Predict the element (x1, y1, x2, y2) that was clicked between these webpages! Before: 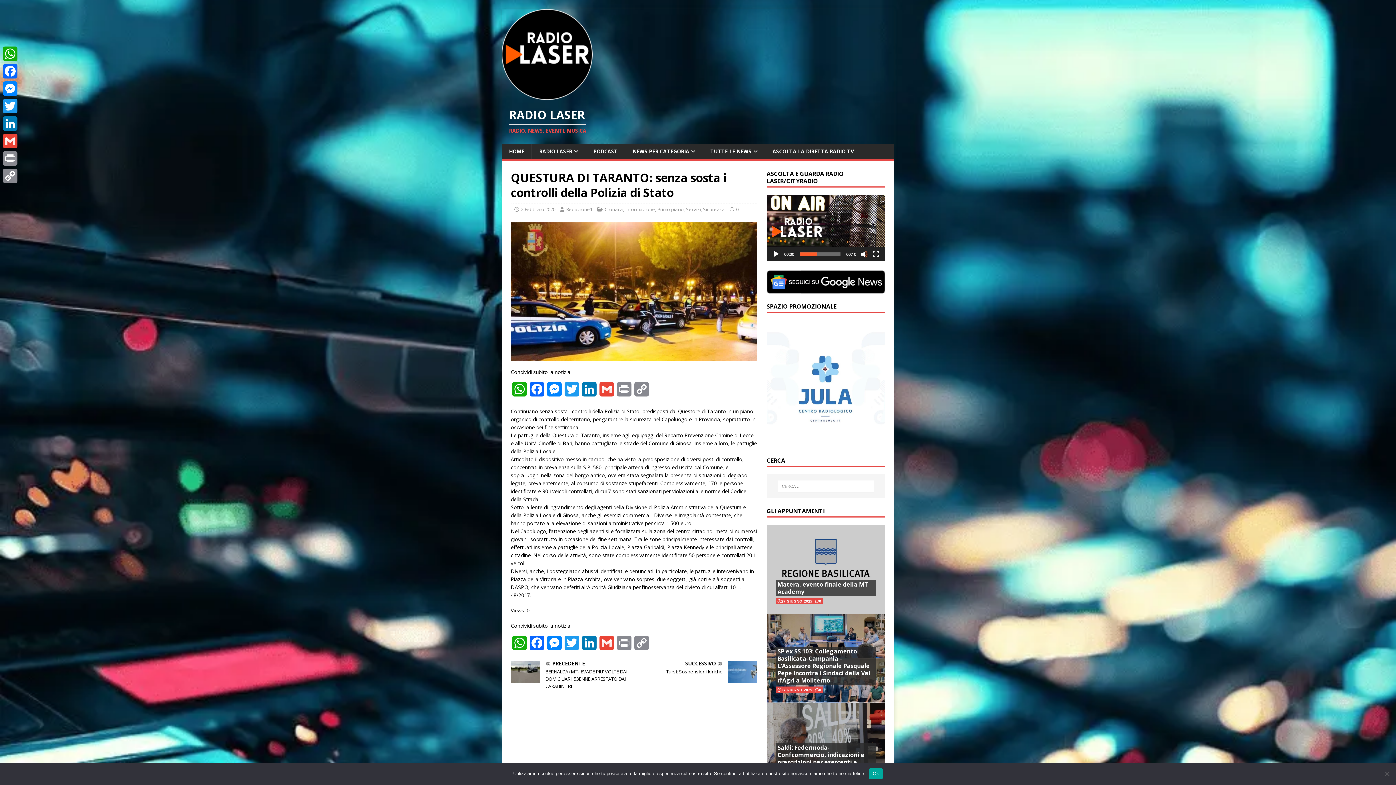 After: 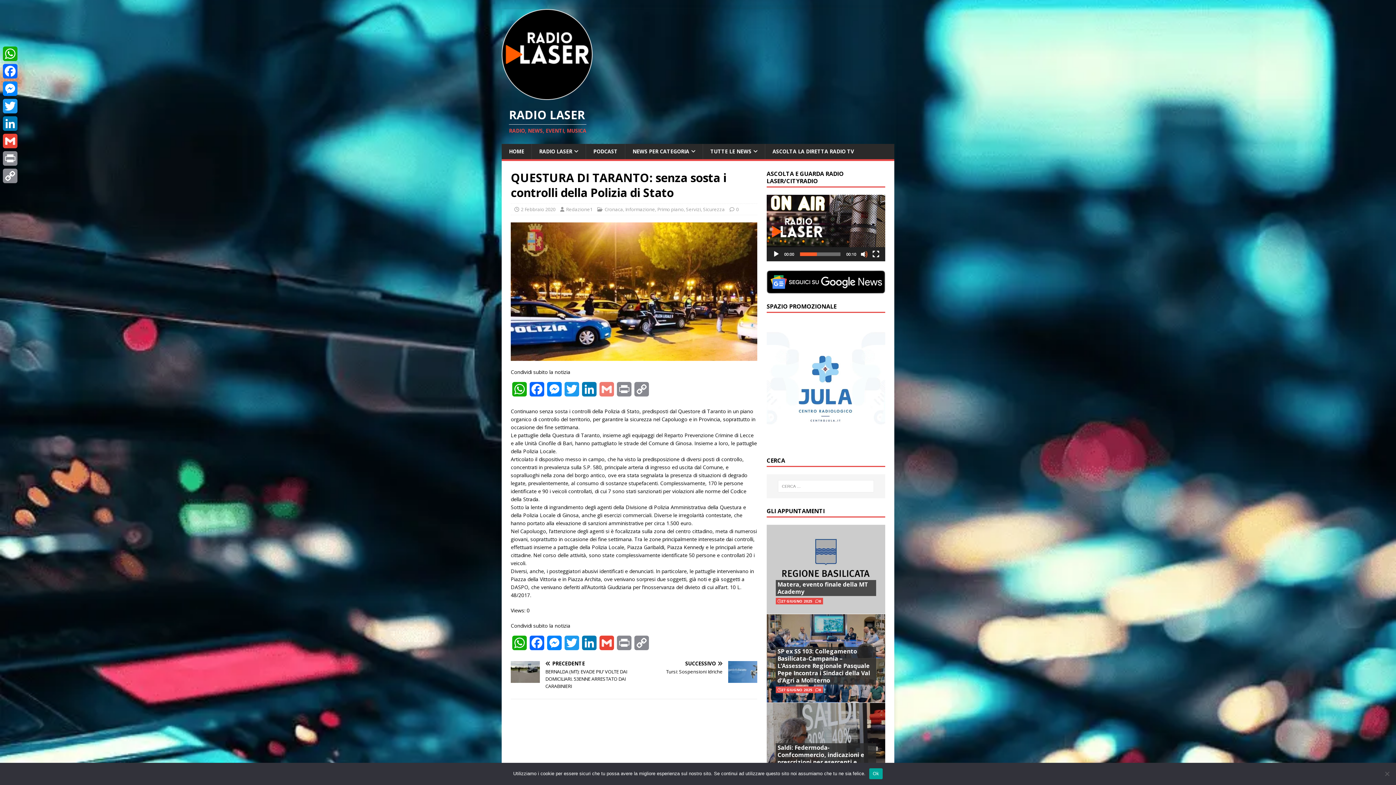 Action: bbox: (598, 382, 615, 401) label: Gmail